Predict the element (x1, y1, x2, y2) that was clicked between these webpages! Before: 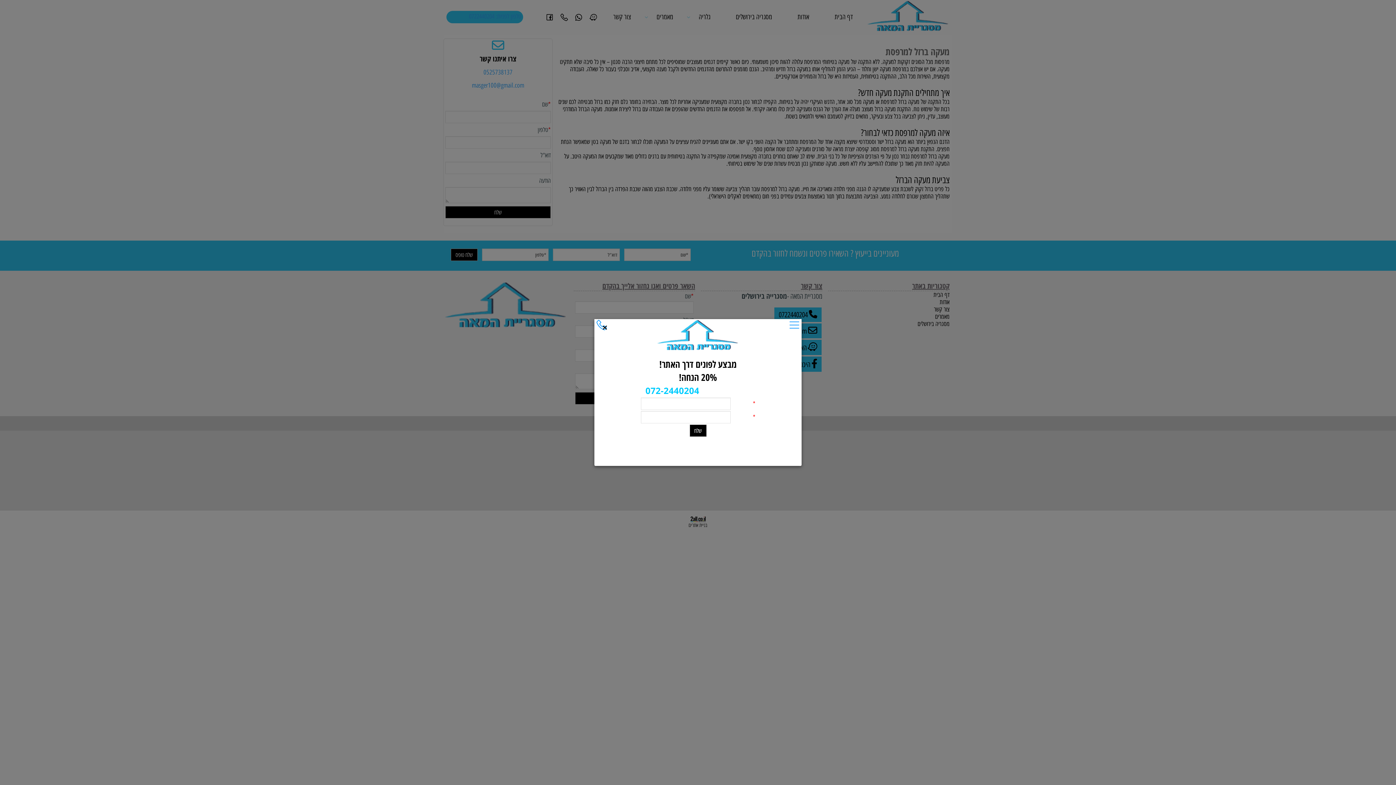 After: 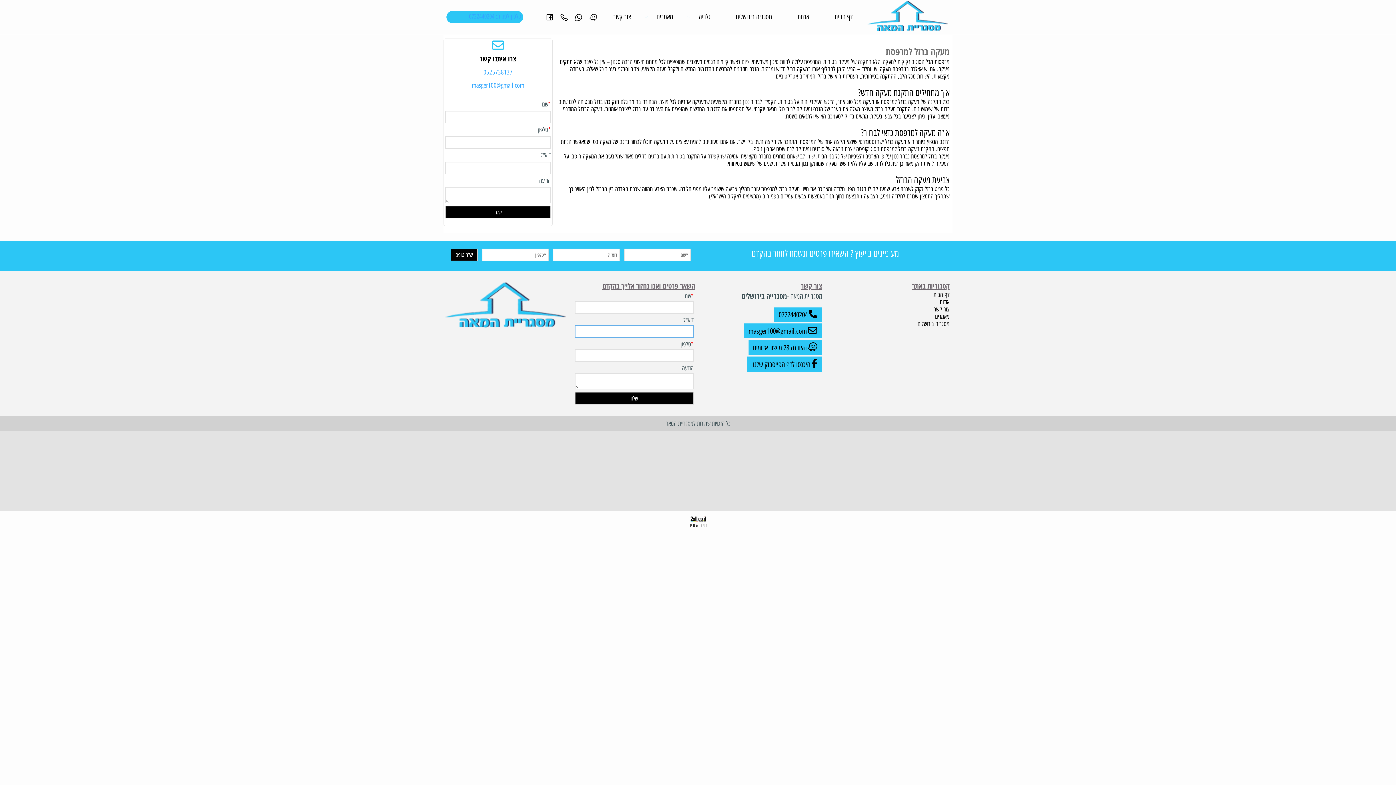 Action: bbox: (601, 323, 608, 332)